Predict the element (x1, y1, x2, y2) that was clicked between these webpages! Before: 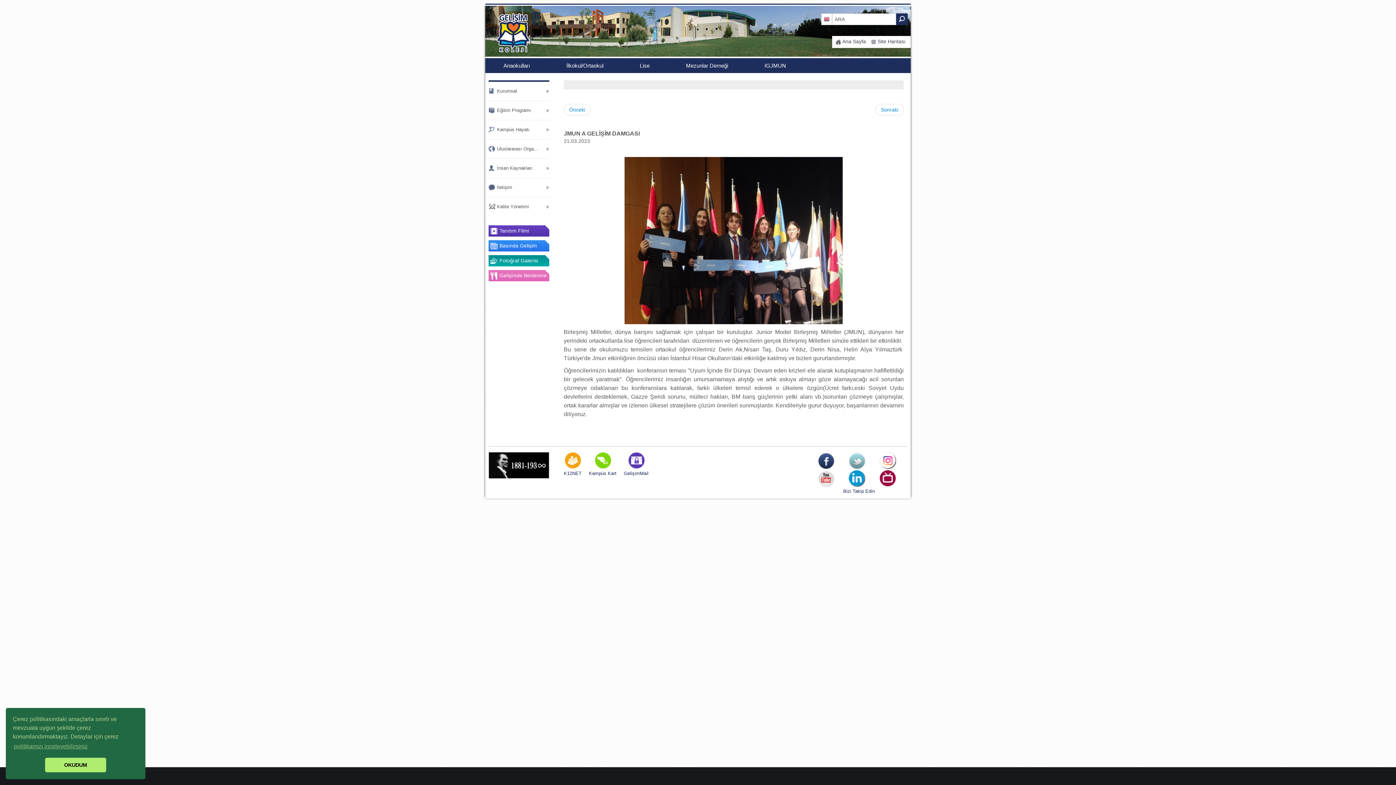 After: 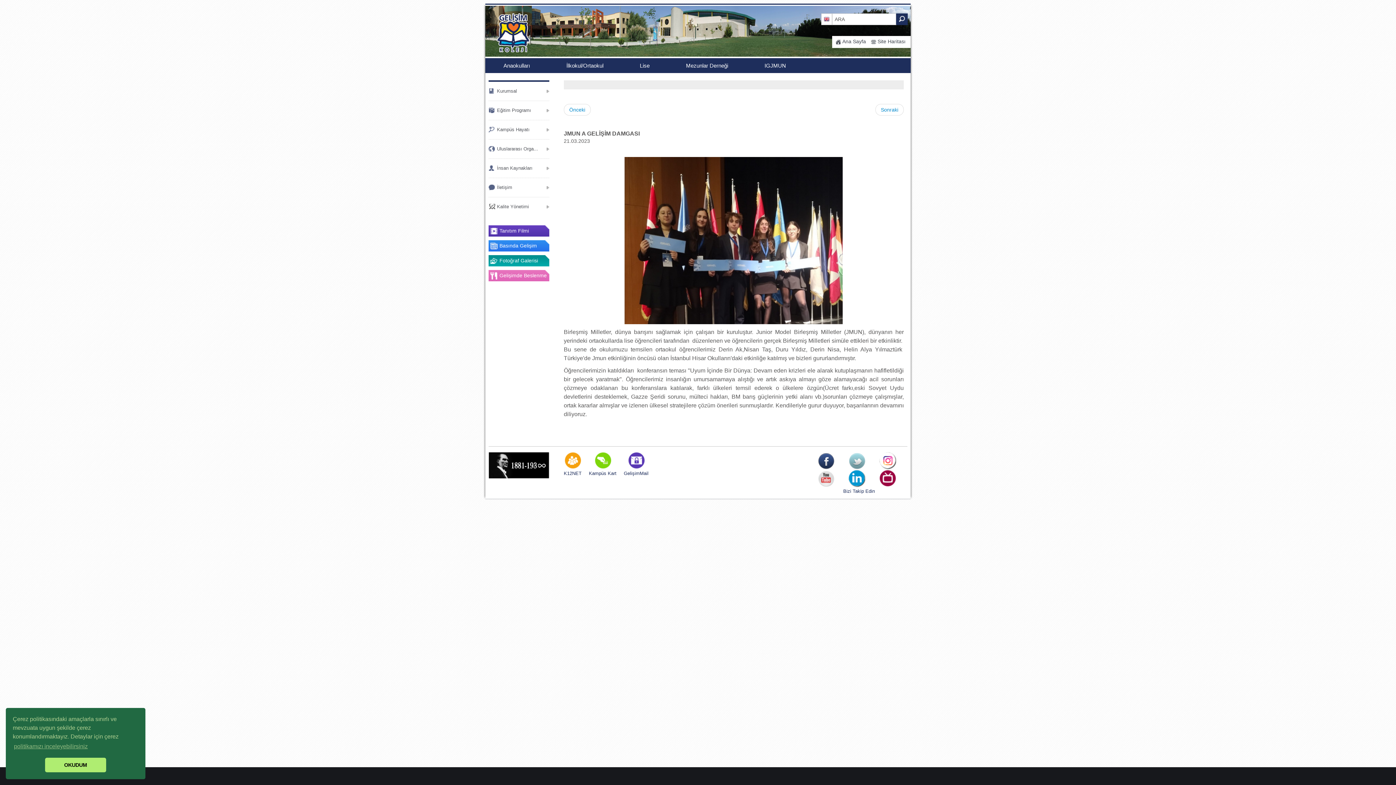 Action: label: Linkedin bbox: (848, 470, 866, 488)